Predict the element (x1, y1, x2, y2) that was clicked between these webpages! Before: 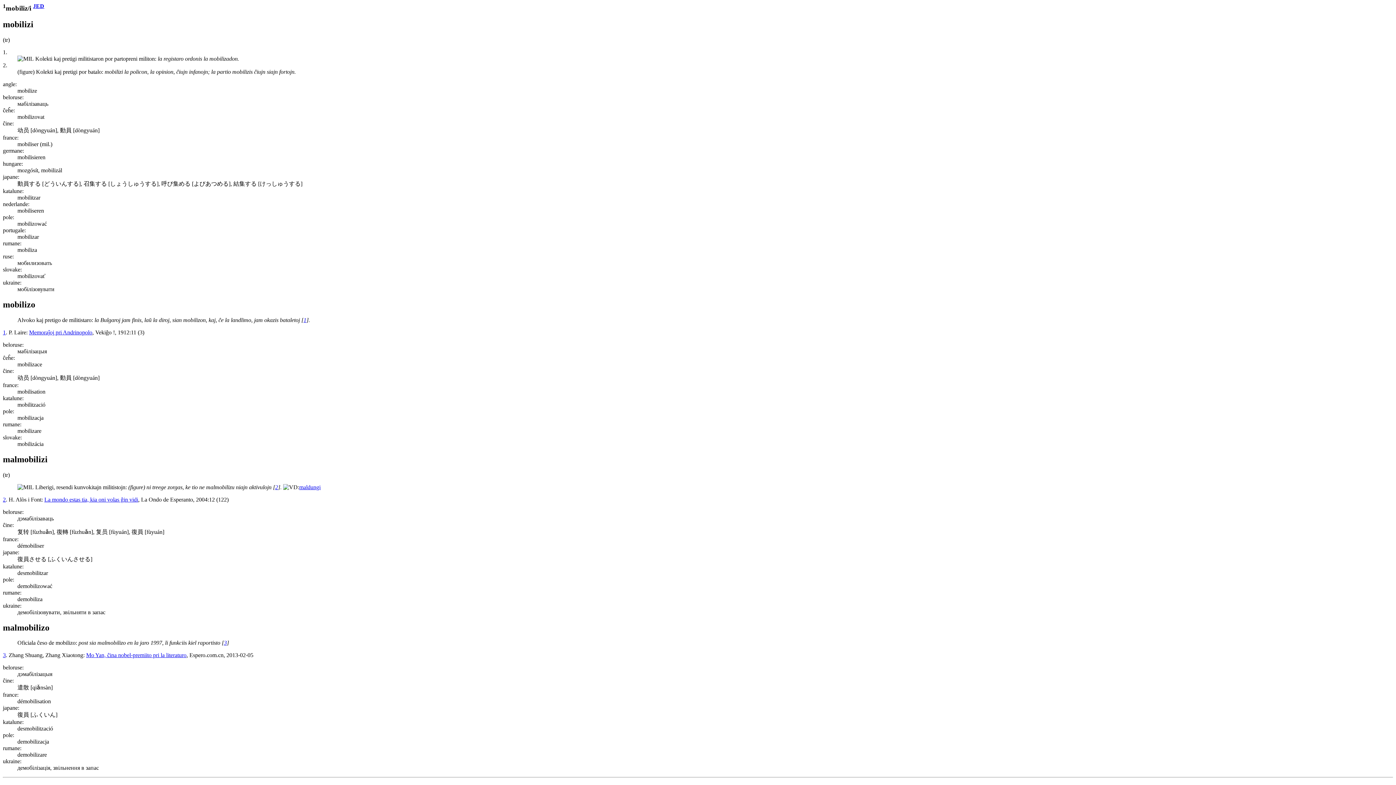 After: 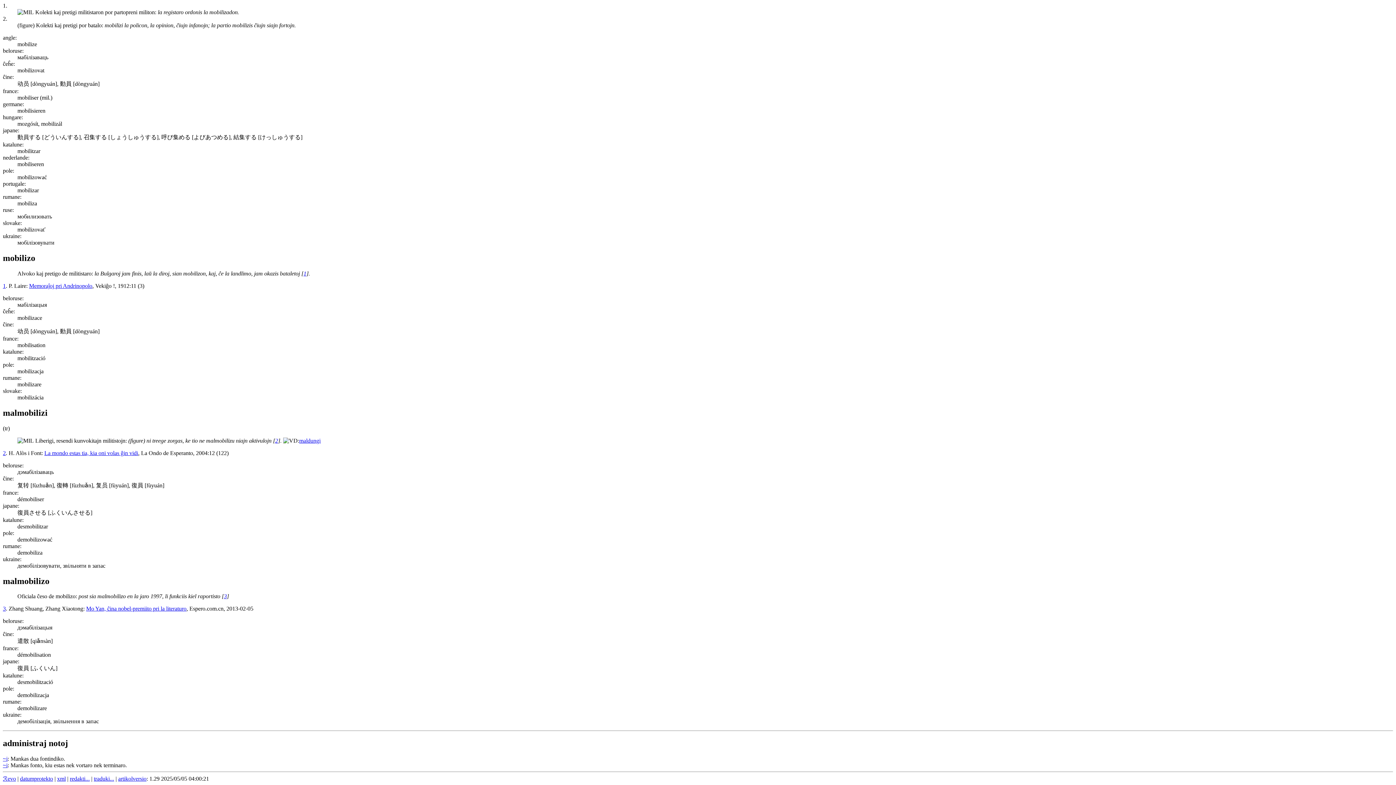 Action: bbox: (224, 640, 226, 646) label: 3